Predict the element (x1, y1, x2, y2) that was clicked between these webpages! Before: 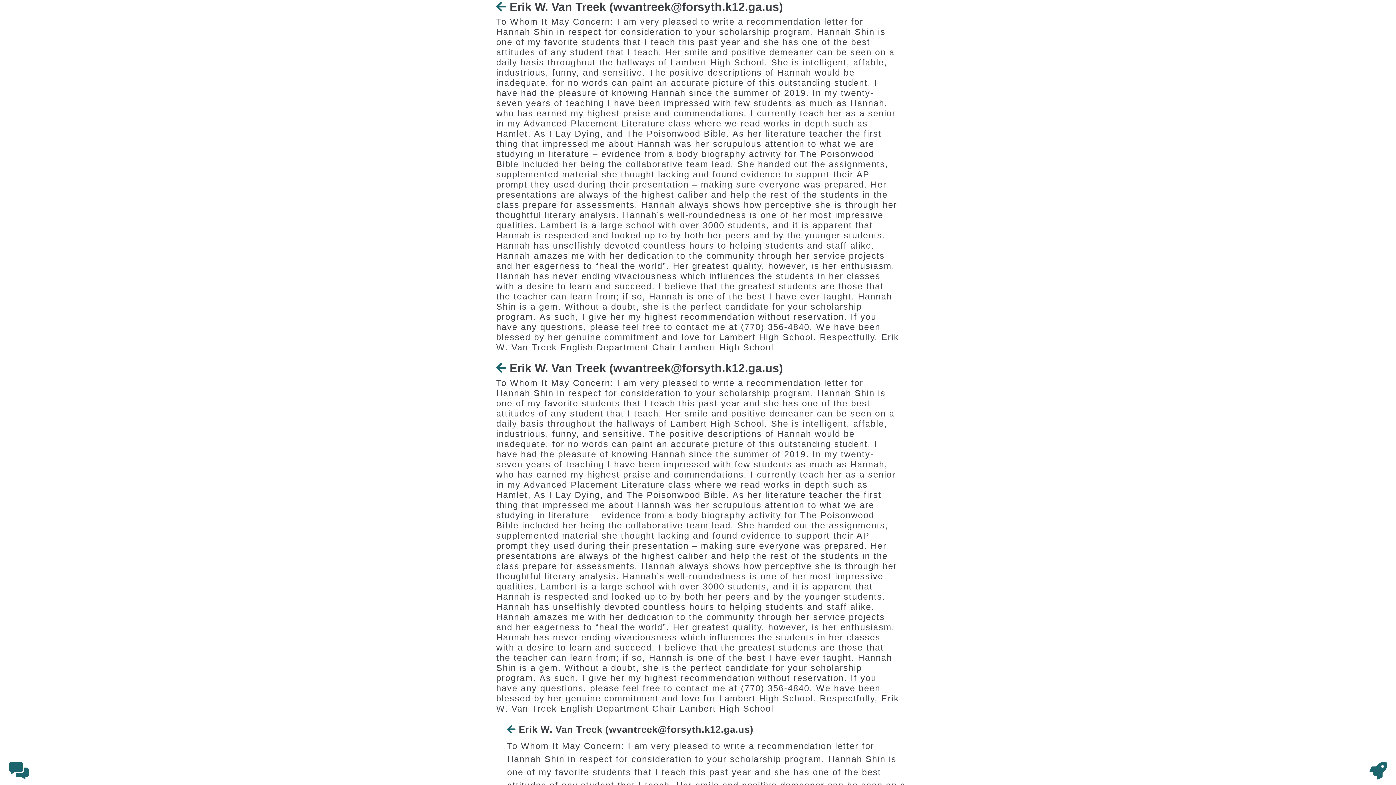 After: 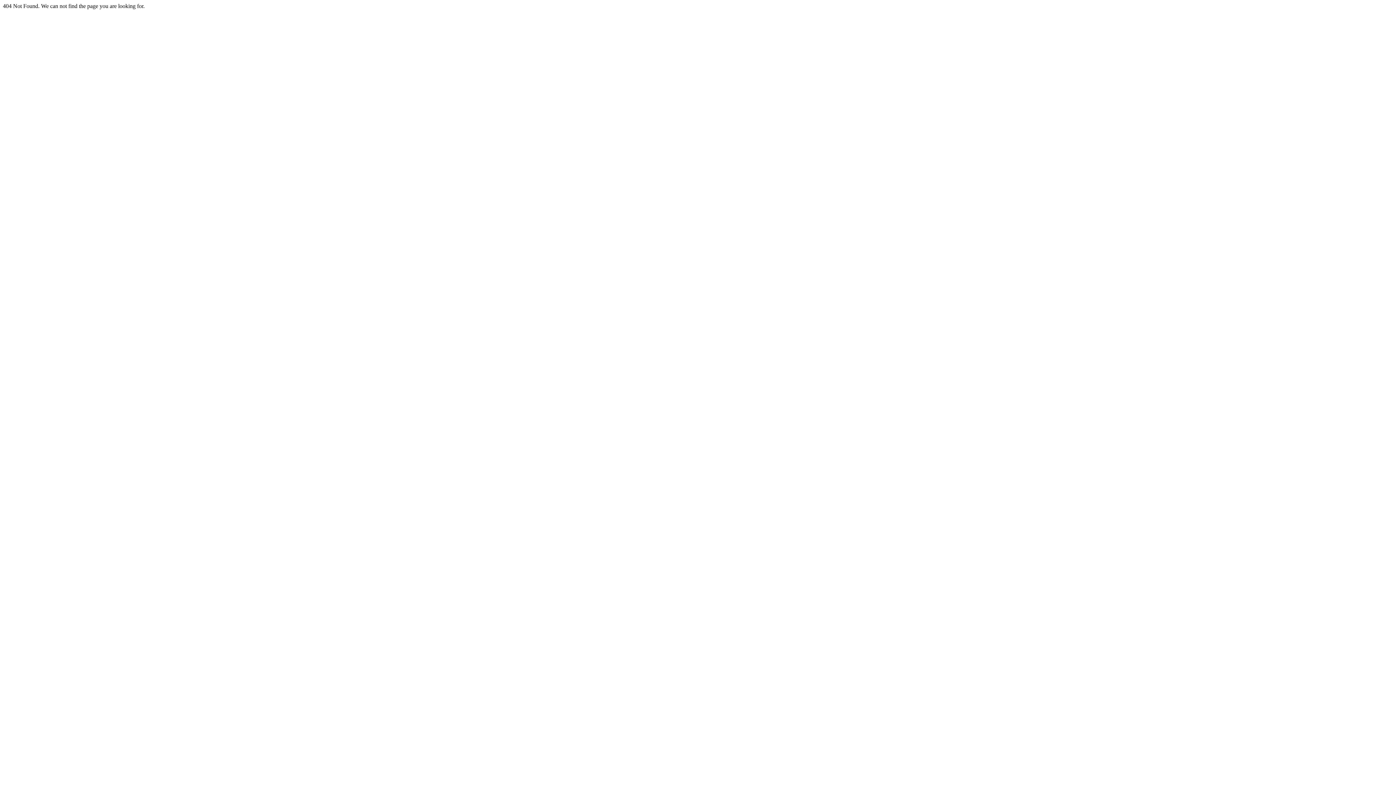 Action: bbox: (507, 725, 516, 734)